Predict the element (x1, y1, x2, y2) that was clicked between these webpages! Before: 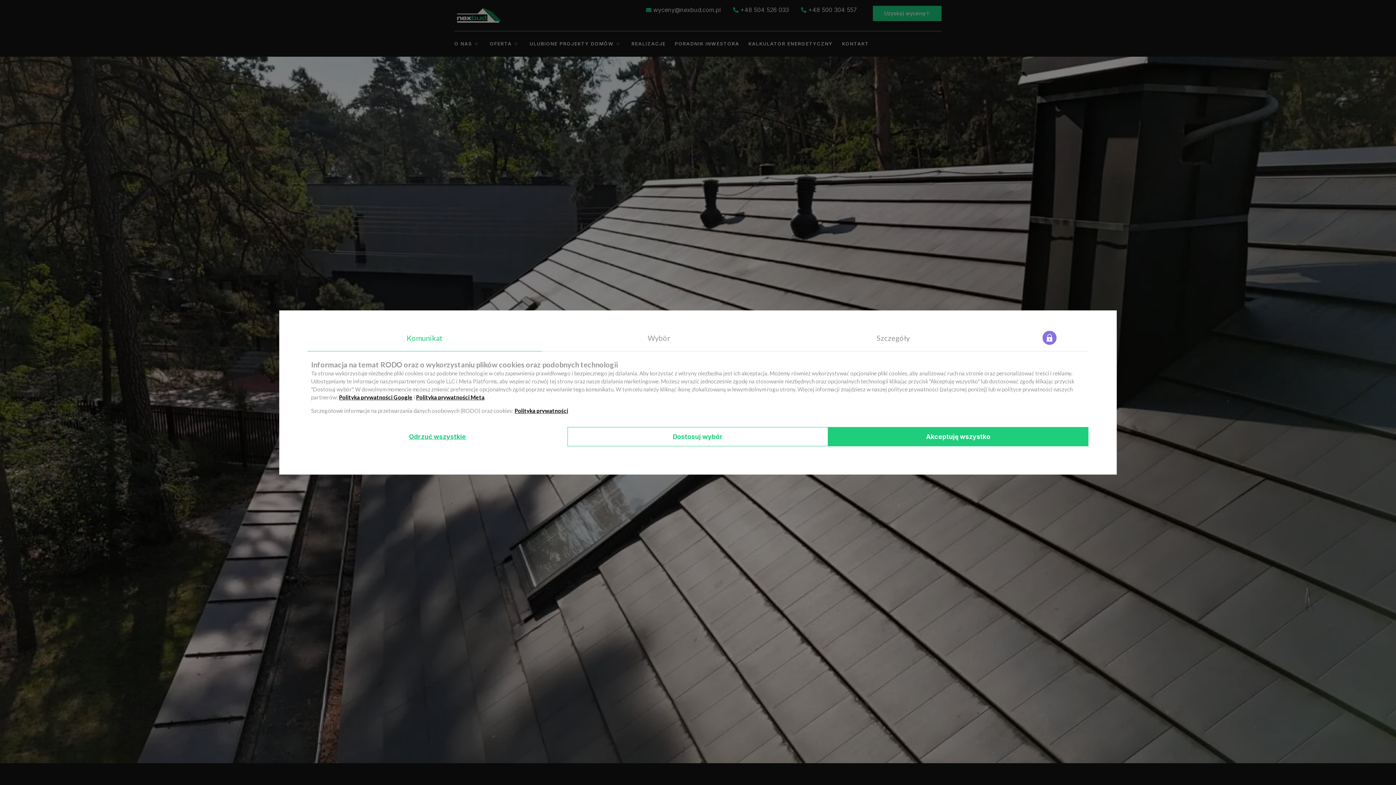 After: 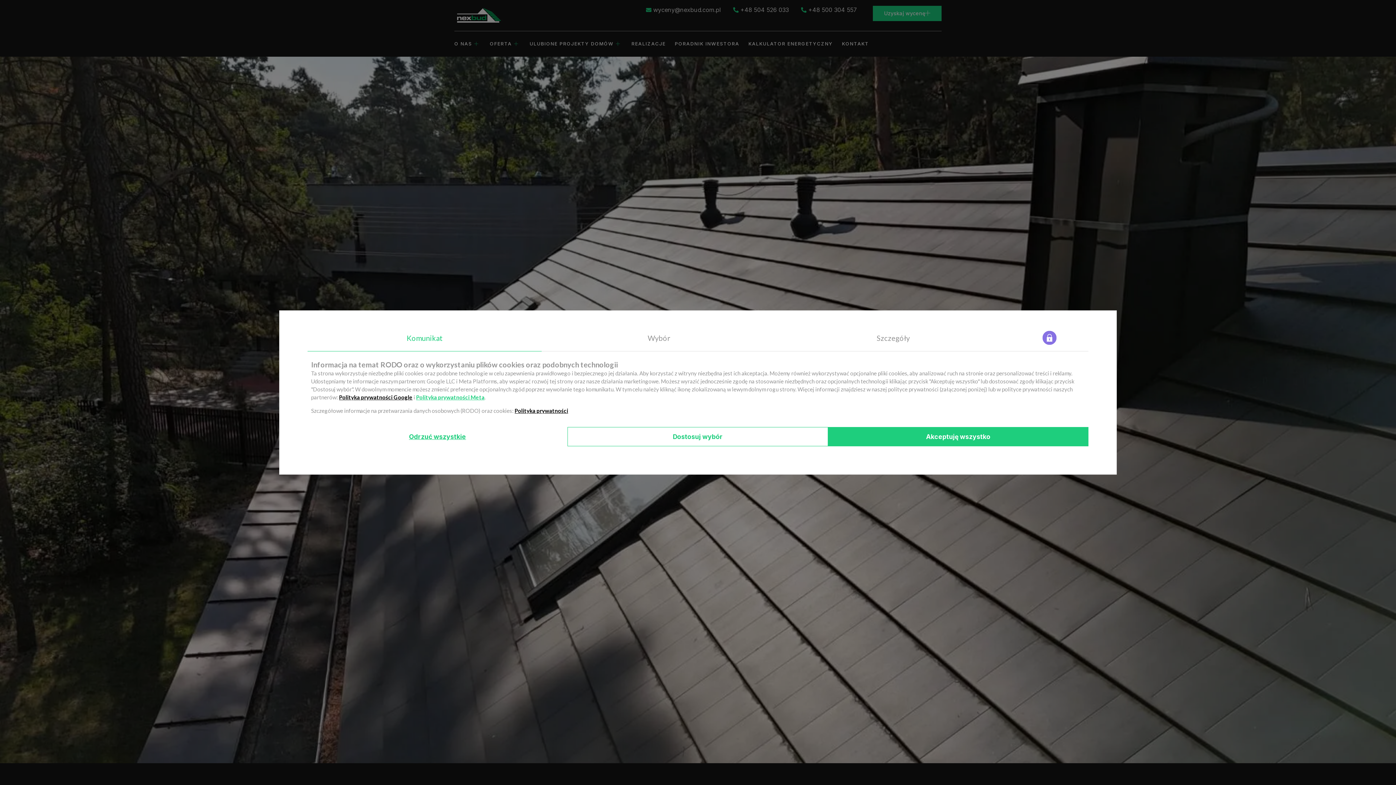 Action: bbox: (416, 394, 484, 400) label: Polityka prywatności Meta